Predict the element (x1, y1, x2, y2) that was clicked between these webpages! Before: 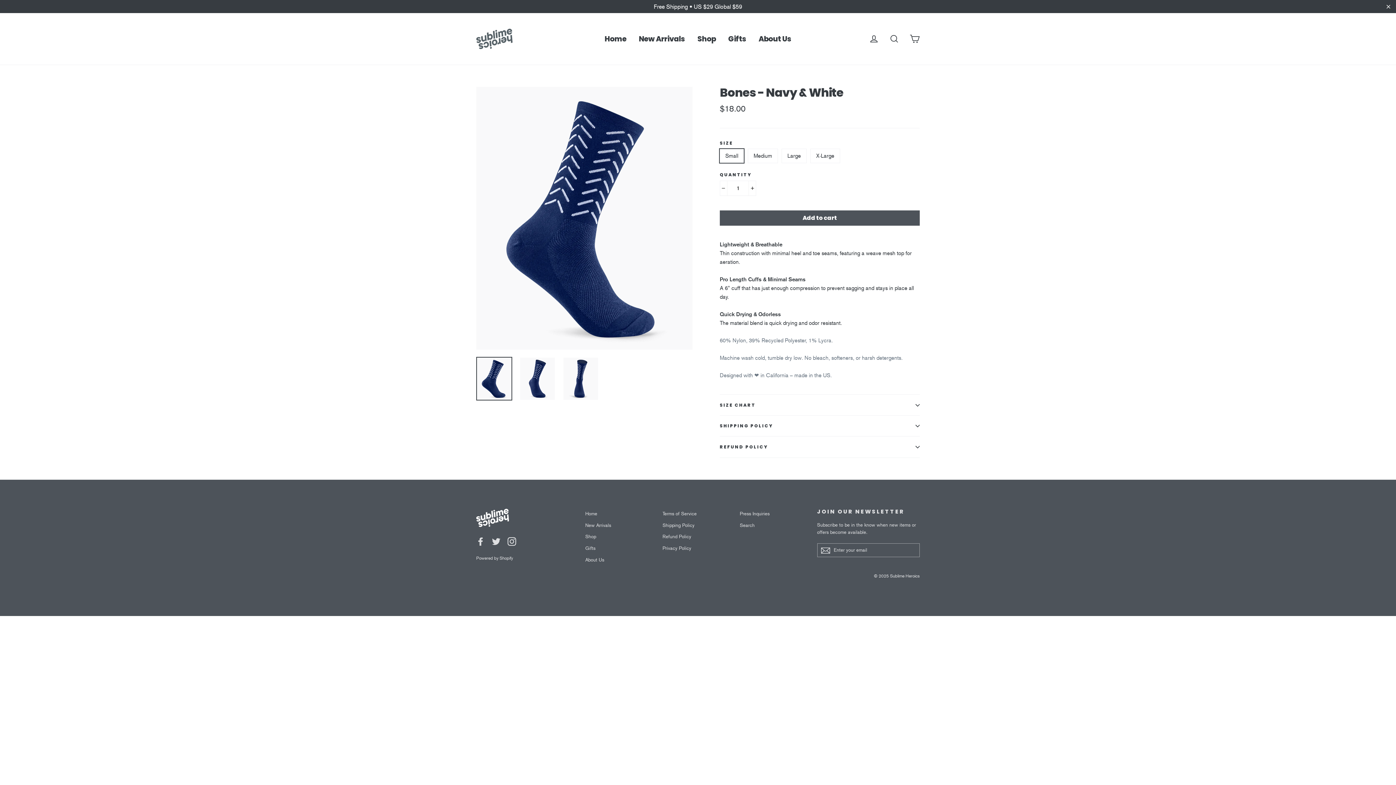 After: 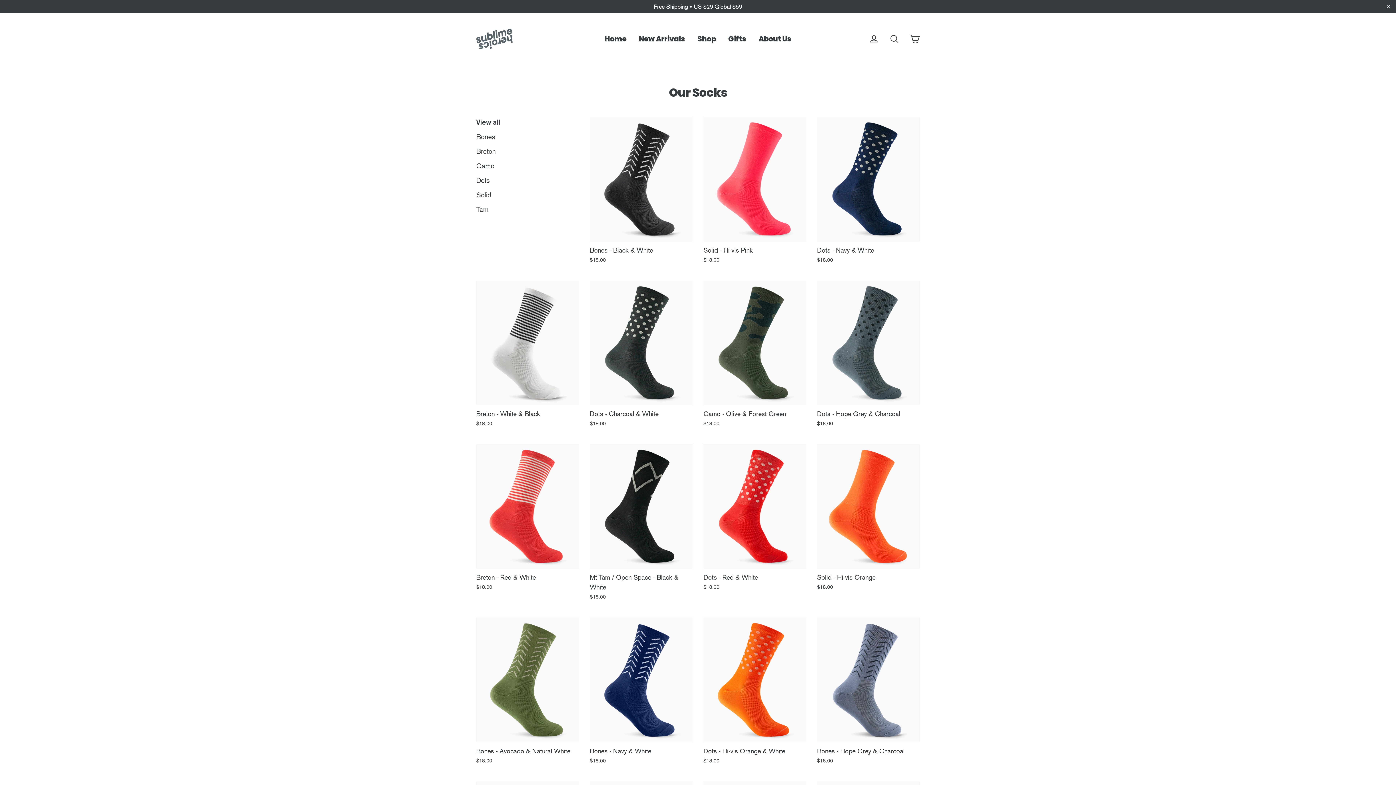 Action: label: Shop bbox: (692, 32, 721, 45)